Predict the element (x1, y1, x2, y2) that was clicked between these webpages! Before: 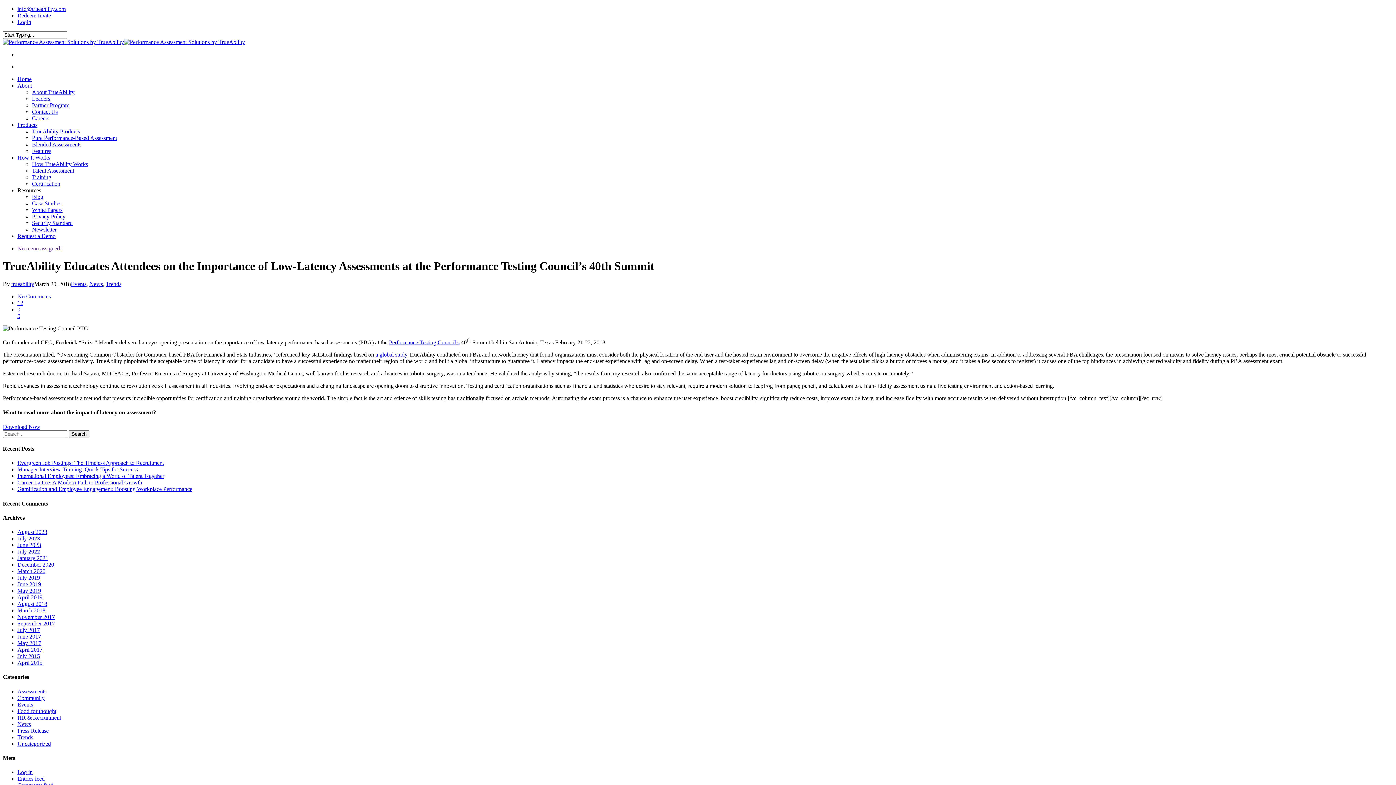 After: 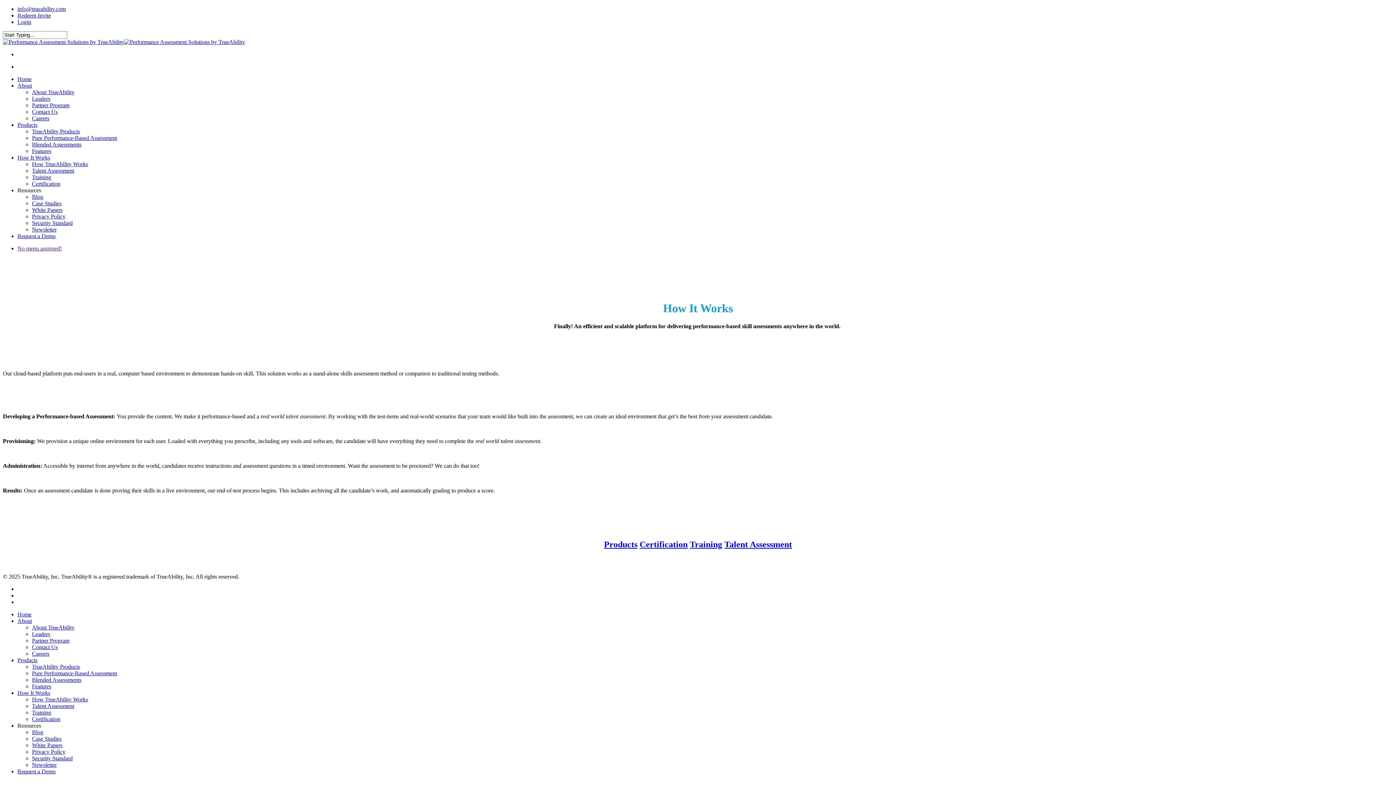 Action: bbox: (32, 161, 88, 167) label: How TrueAbility Works